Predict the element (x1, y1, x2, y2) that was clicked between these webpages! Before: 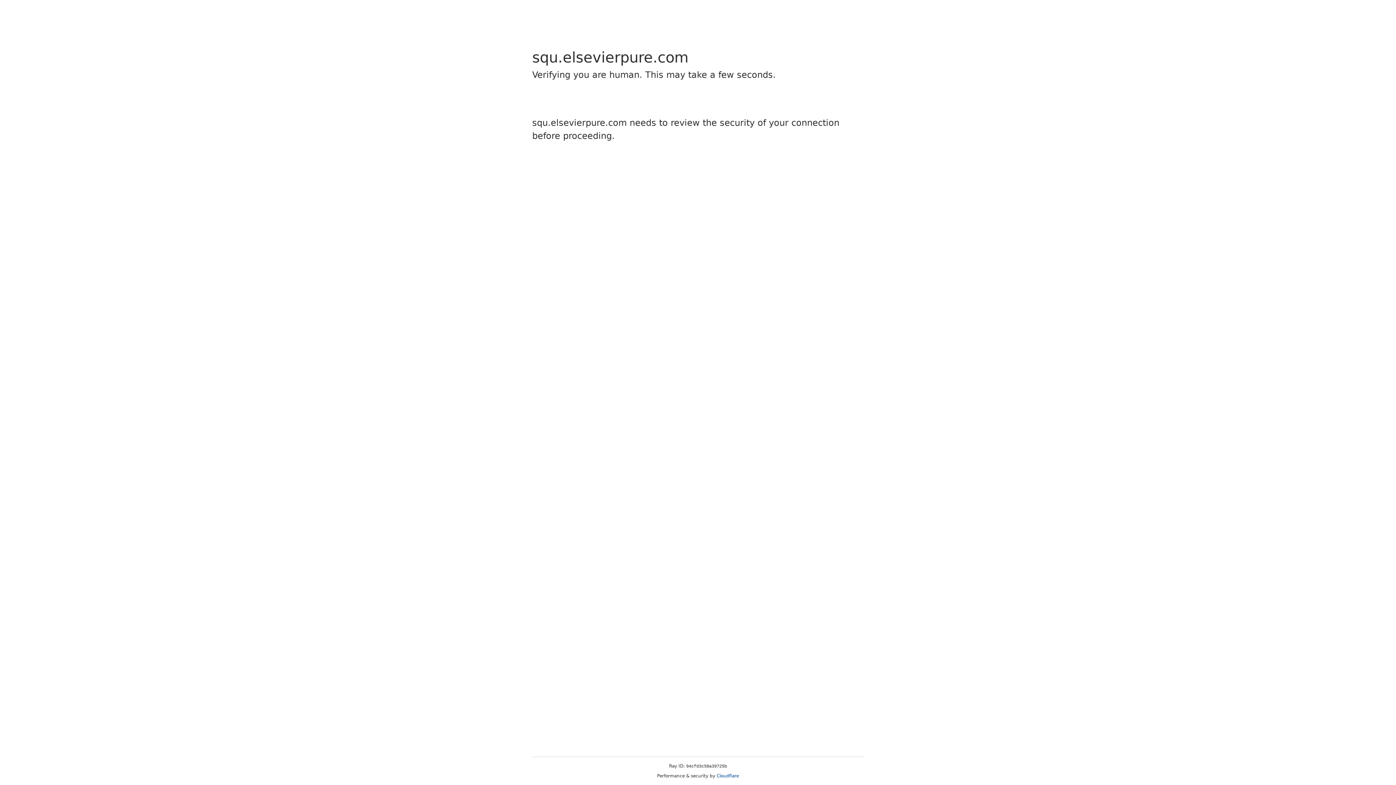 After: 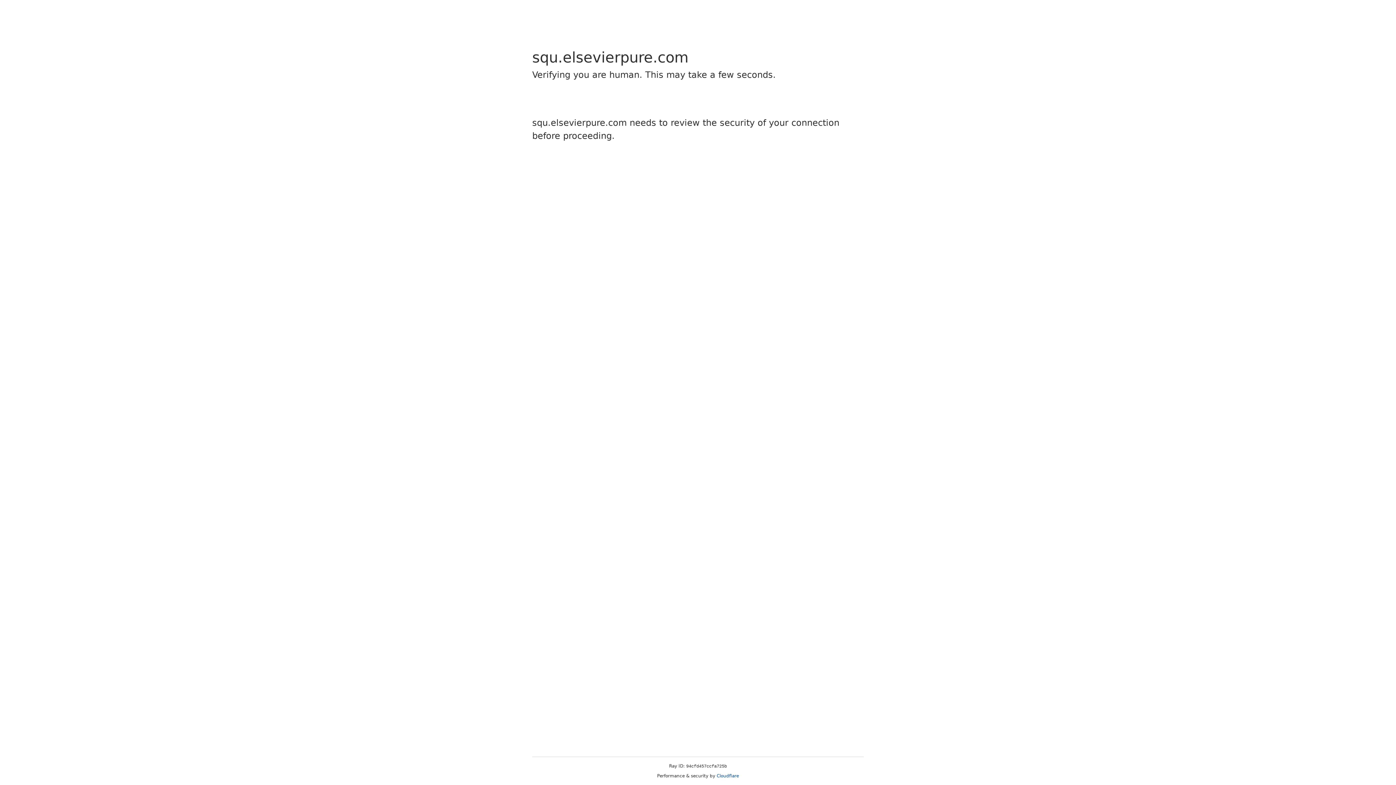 Action: label: Cloudflare bbox: (716, 773, 739, 778)